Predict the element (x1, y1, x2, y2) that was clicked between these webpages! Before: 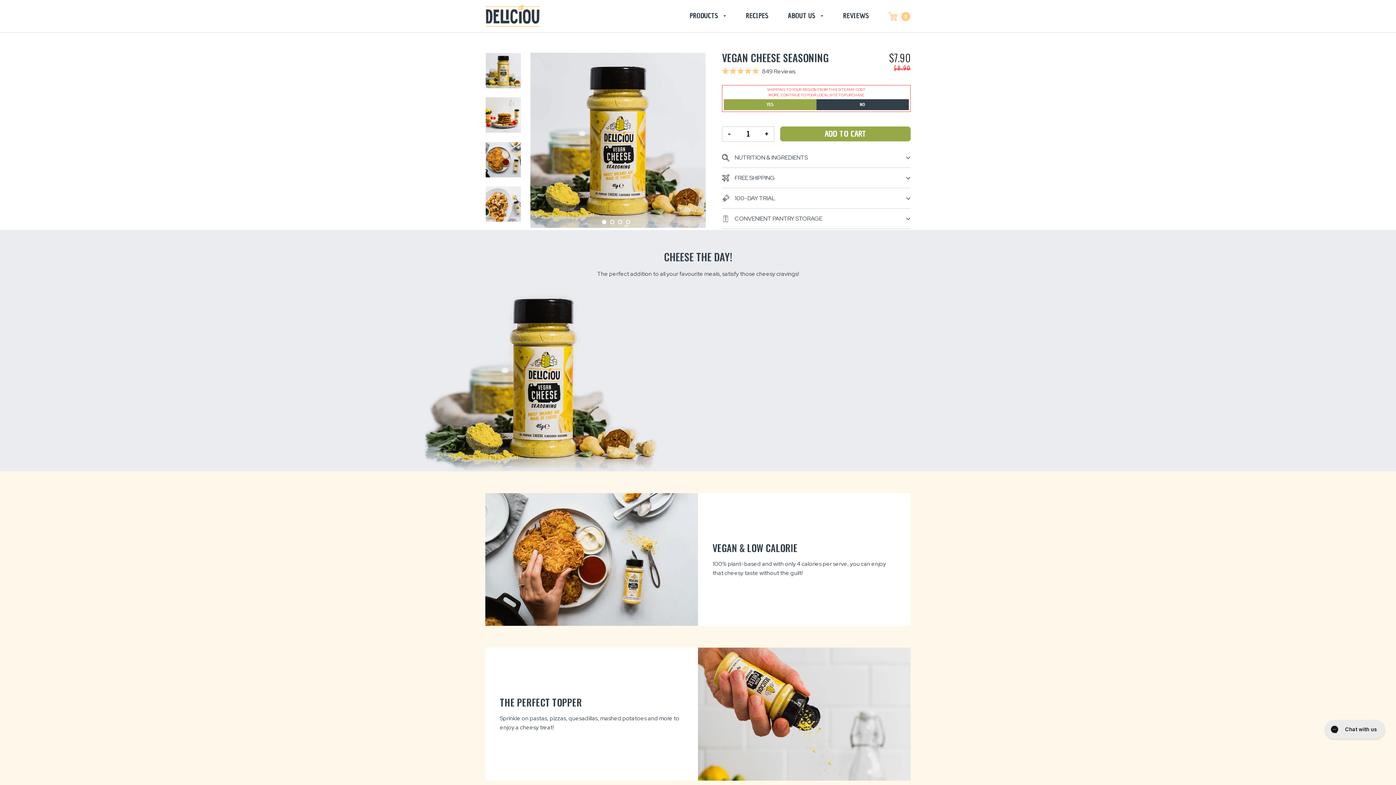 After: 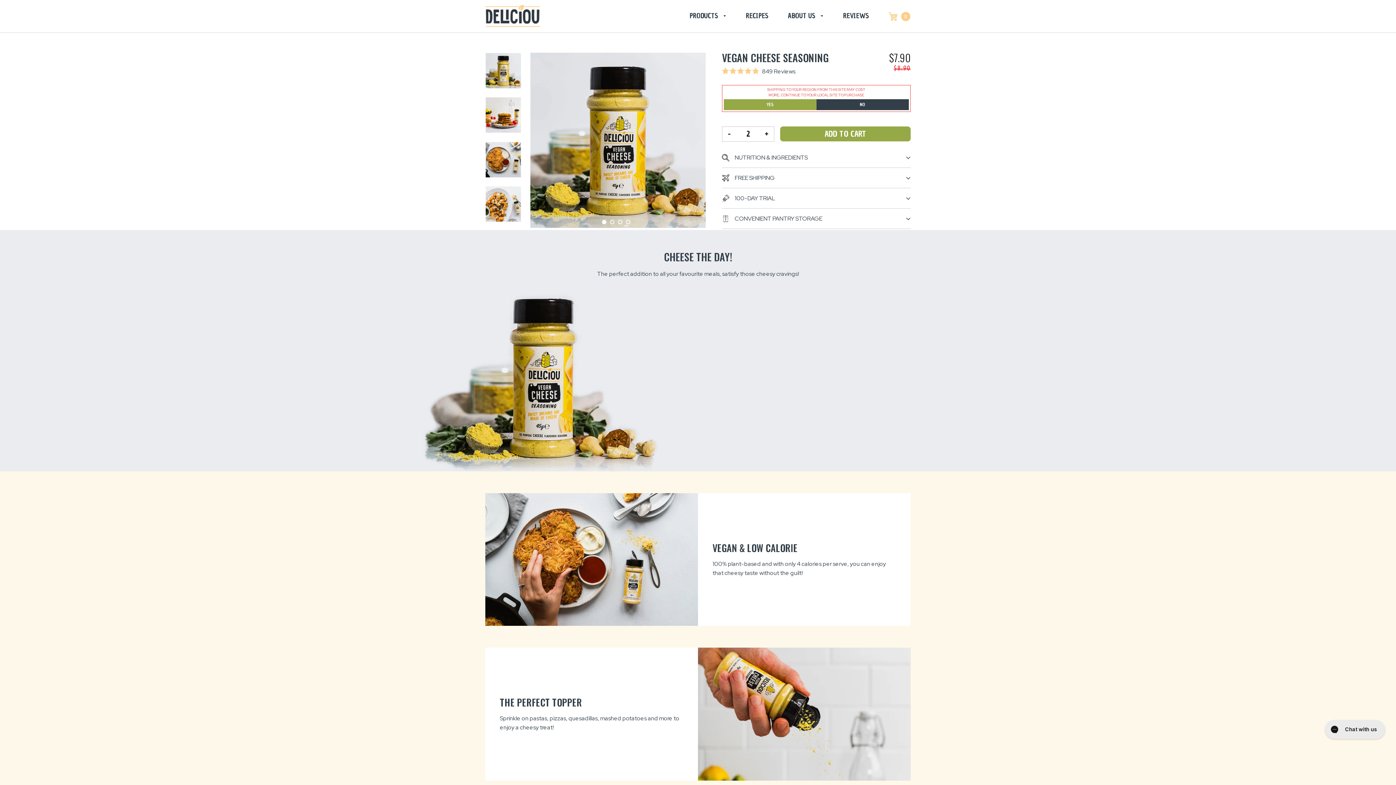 Action: bbox: (759, 127, 774, 141) label: Increase item quantity by one